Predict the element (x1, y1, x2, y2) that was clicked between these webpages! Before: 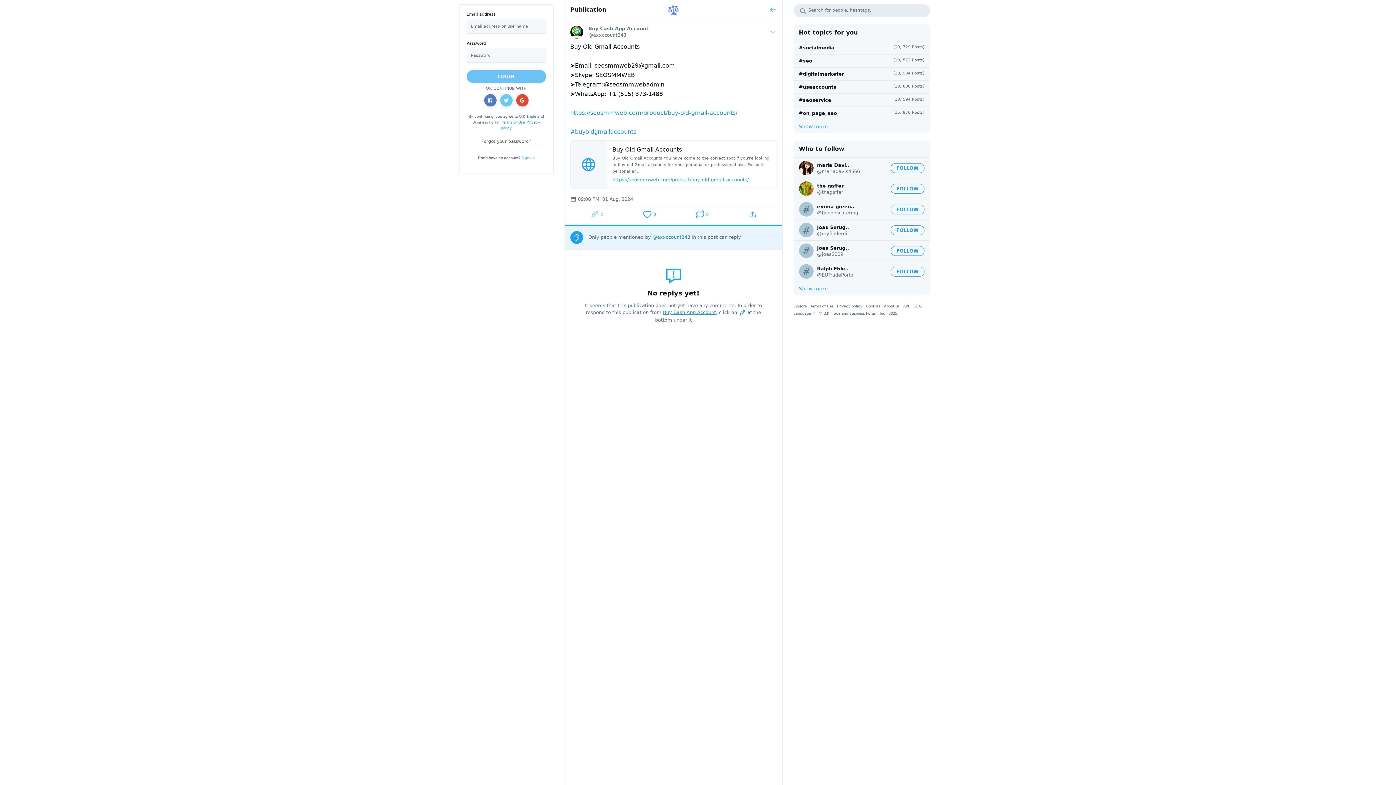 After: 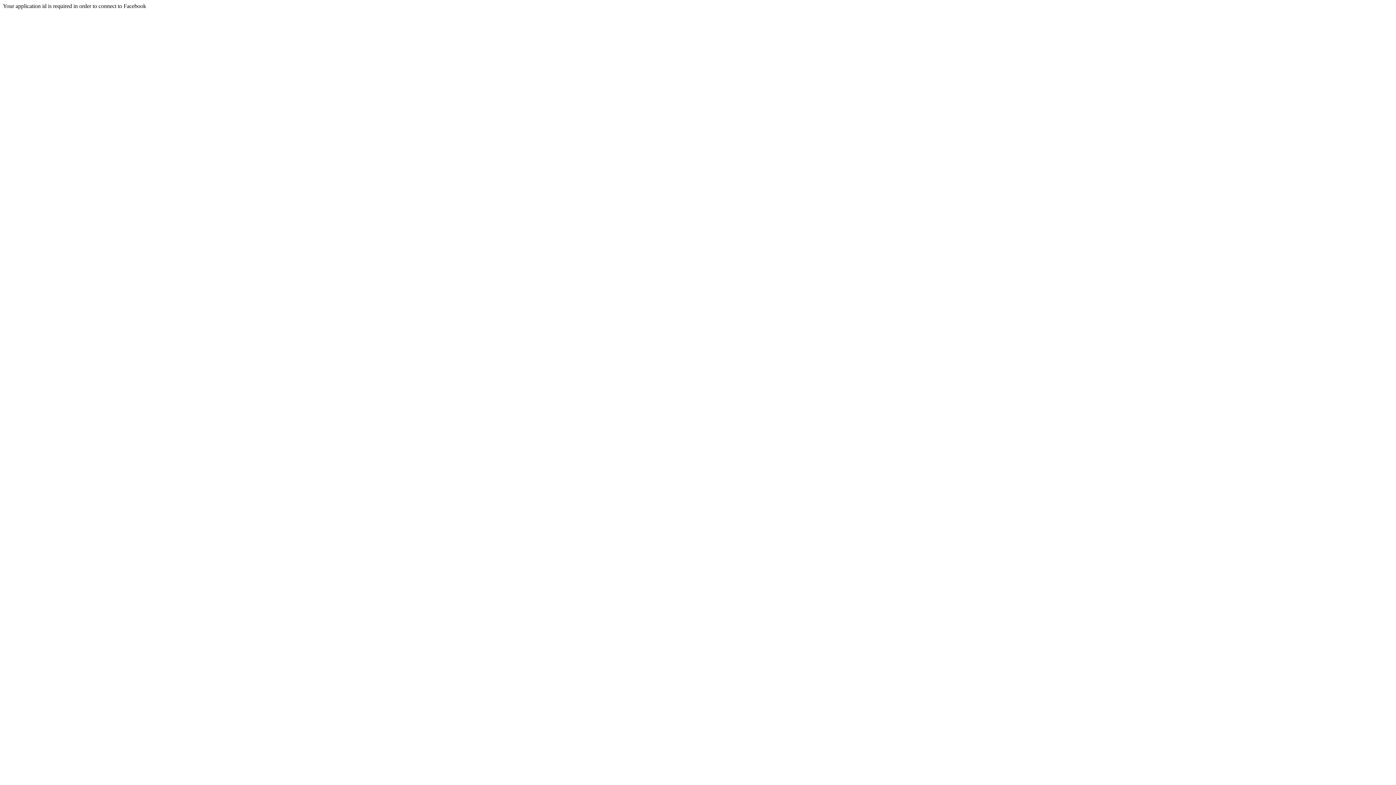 Action: bbox: (484, 94, 496, 106)